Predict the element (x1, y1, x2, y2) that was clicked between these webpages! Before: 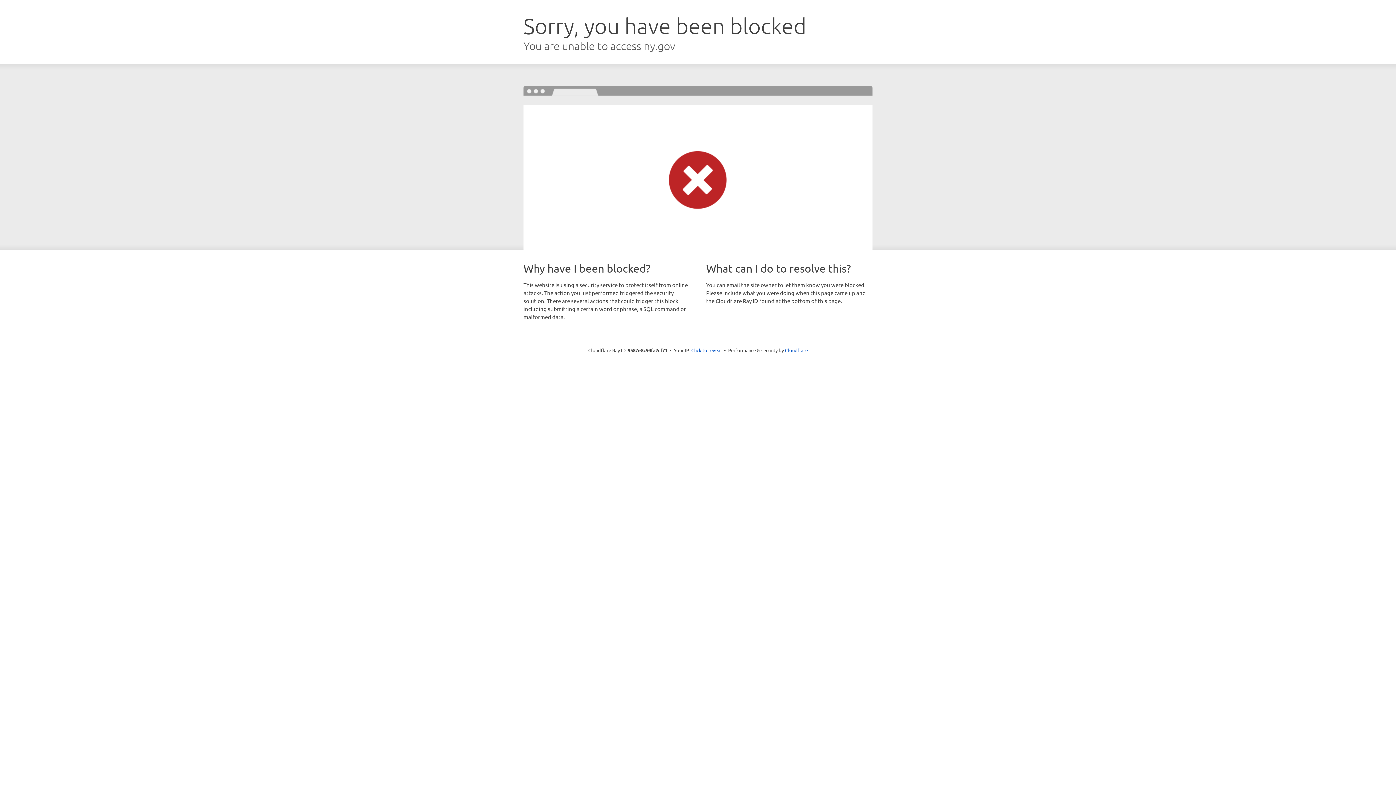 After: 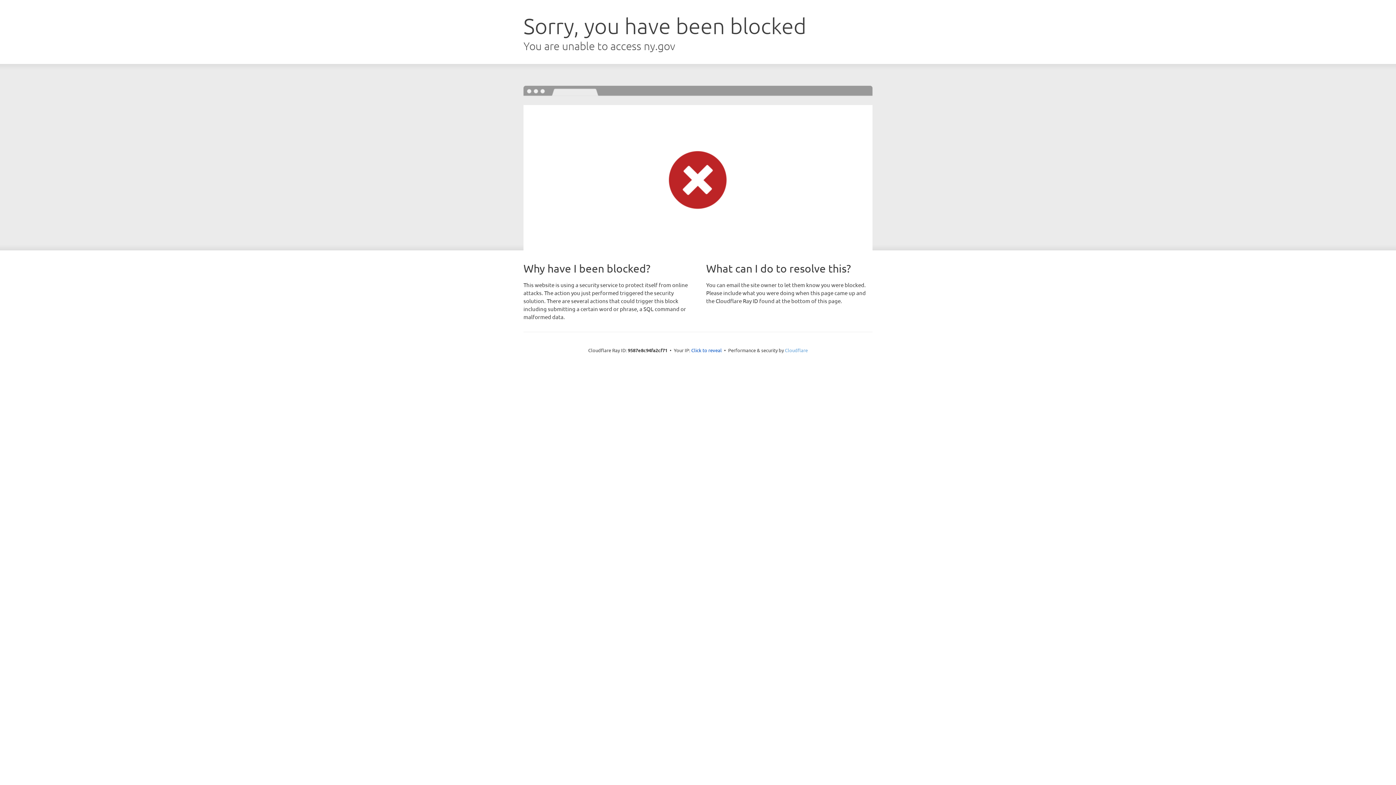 Action: label: Cloudflare bbox: (785, 347, 808, 353)